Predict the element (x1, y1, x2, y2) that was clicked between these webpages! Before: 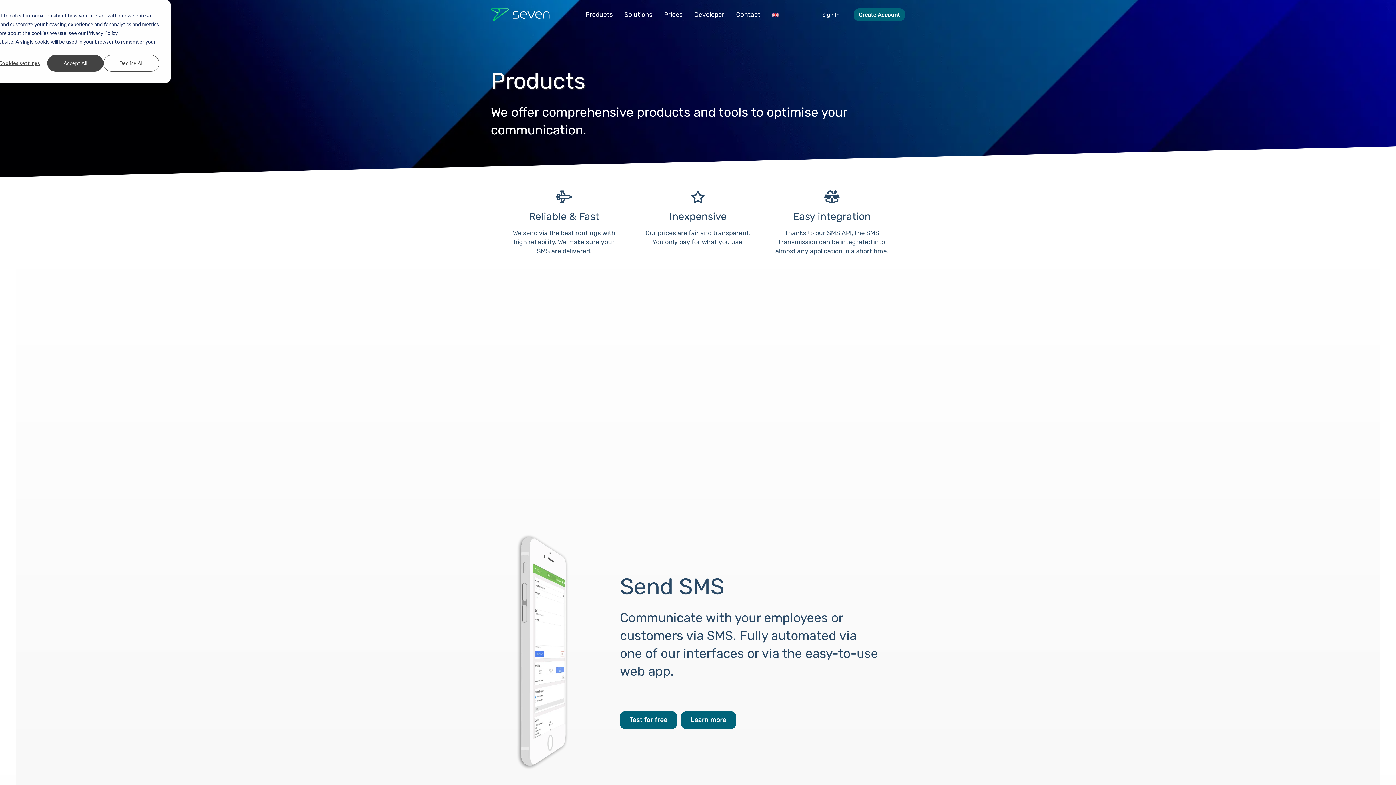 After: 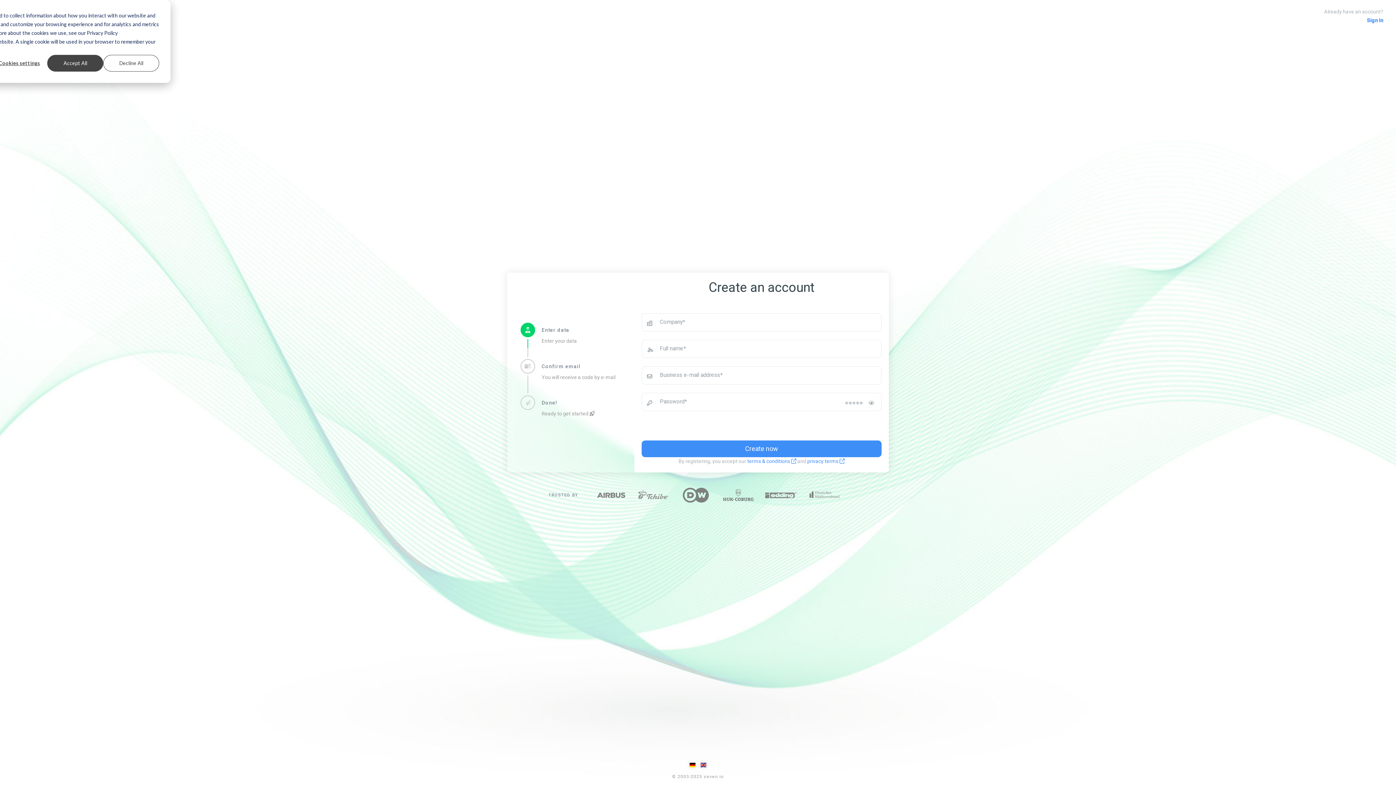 Action: bbox: (620, 711, 677, 729) label: Test for free